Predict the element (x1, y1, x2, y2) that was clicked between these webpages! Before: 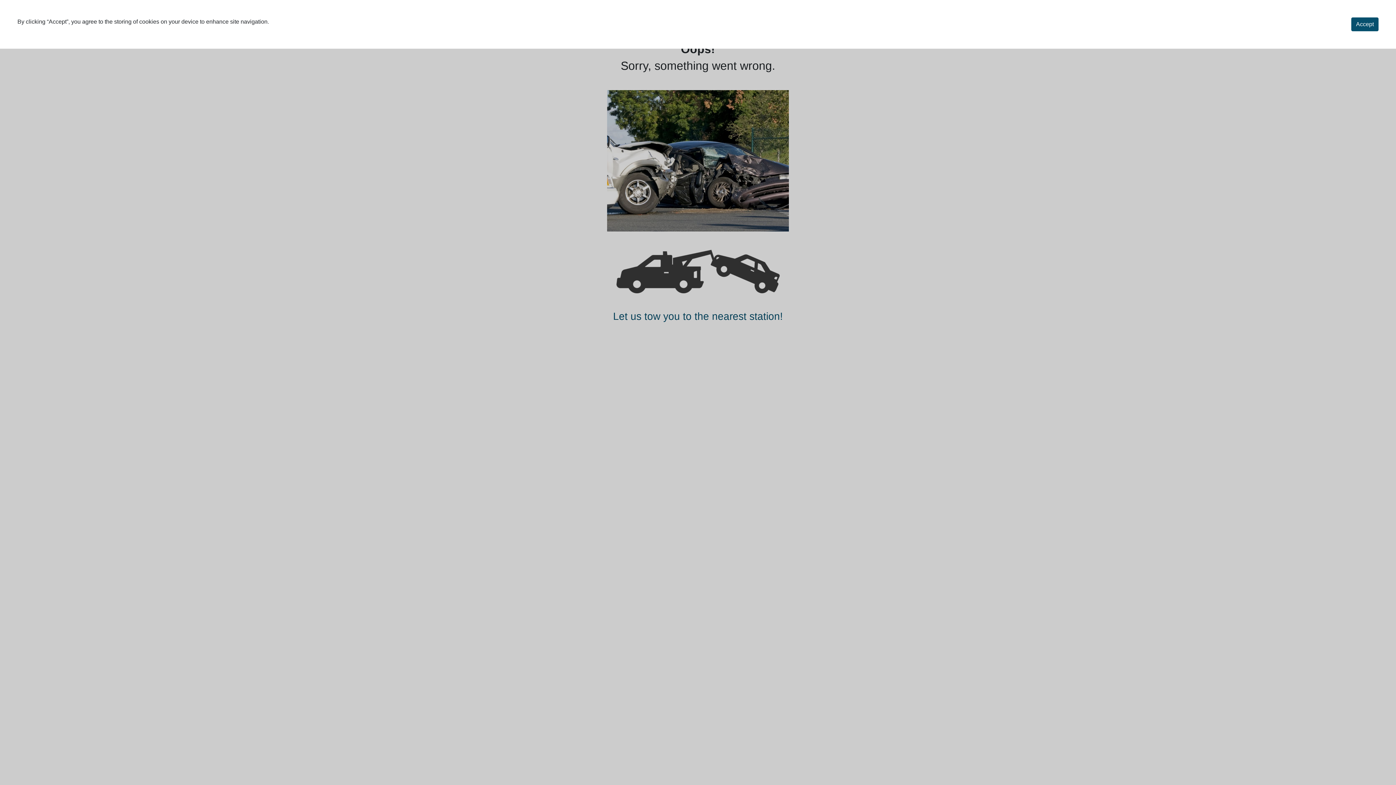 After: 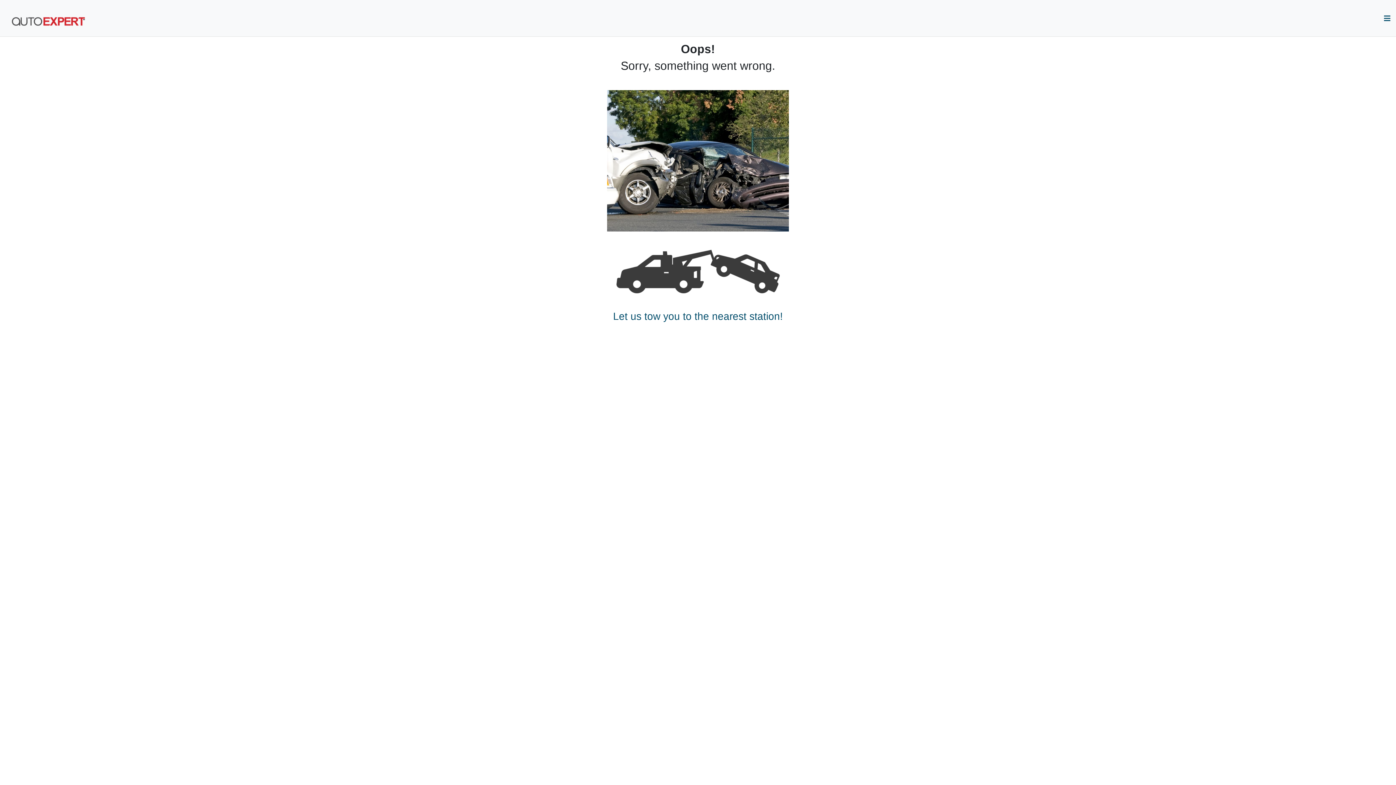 Action: bbox: (1351, 17, 1378, 31) label: Accept